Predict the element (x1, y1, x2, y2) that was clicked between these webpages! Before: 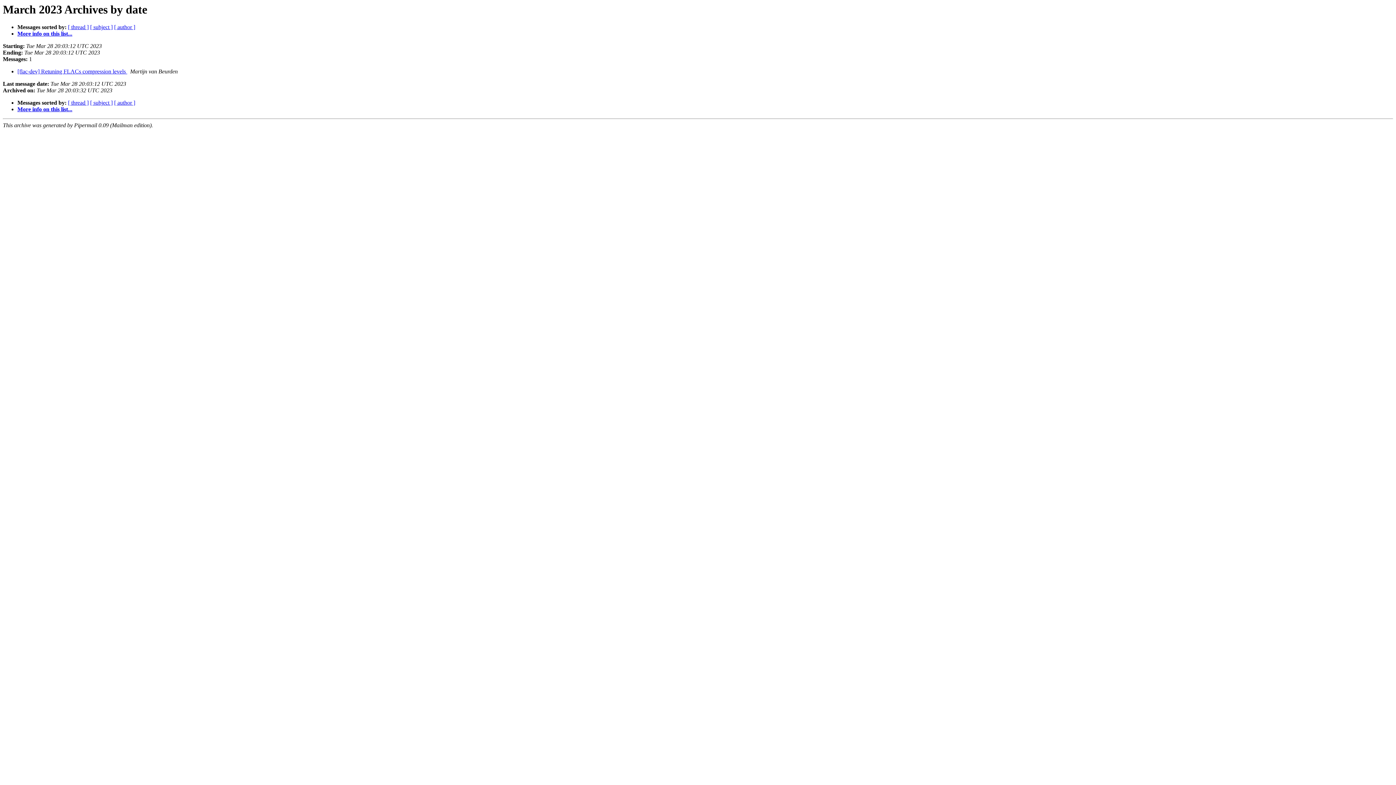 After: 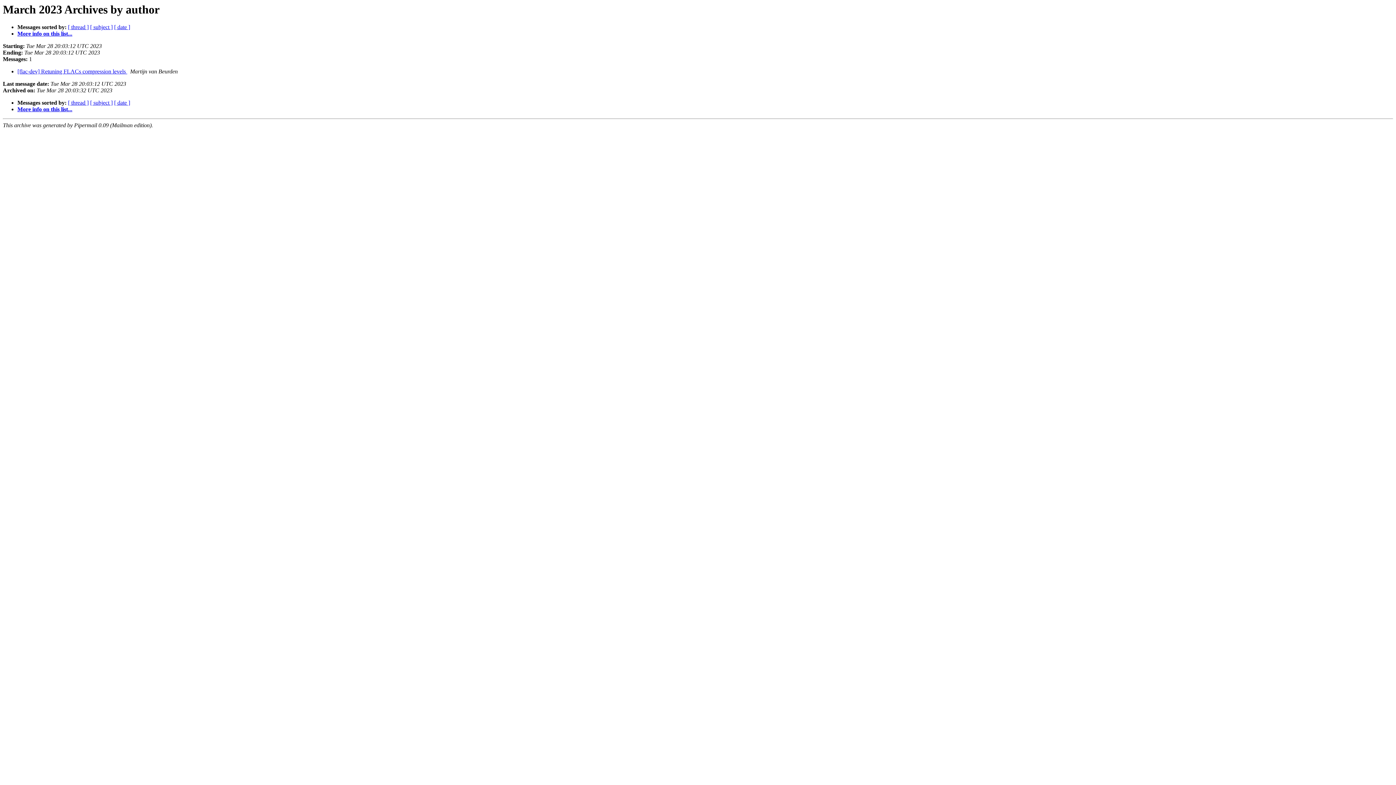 Action: bbox: (114, 99, 135, 105) label: [ author ]